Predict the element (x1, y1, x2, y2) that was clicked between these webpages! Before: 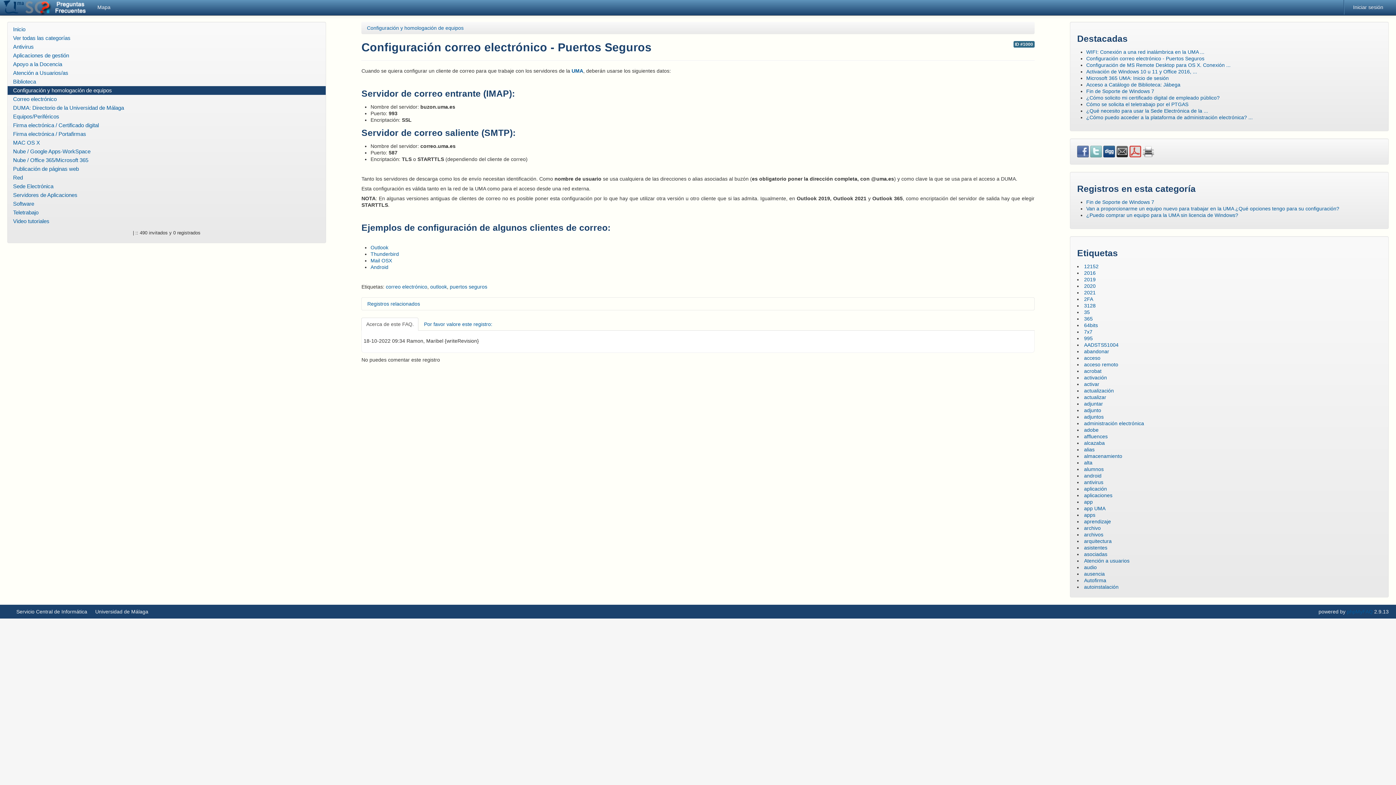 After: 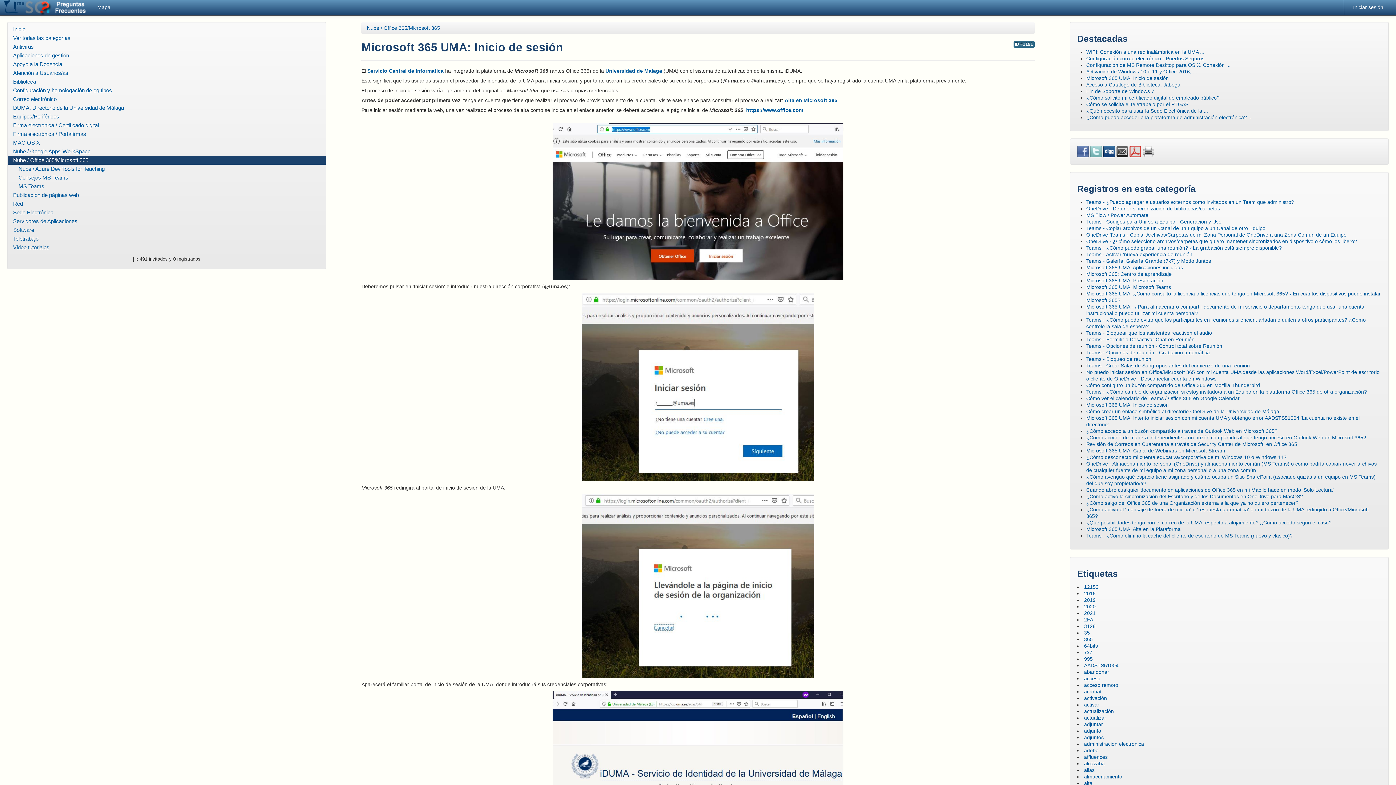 Action: label: Microsoft 365 UMA: Inicio de sesión bbox: (1086, 75, 1169, 81)